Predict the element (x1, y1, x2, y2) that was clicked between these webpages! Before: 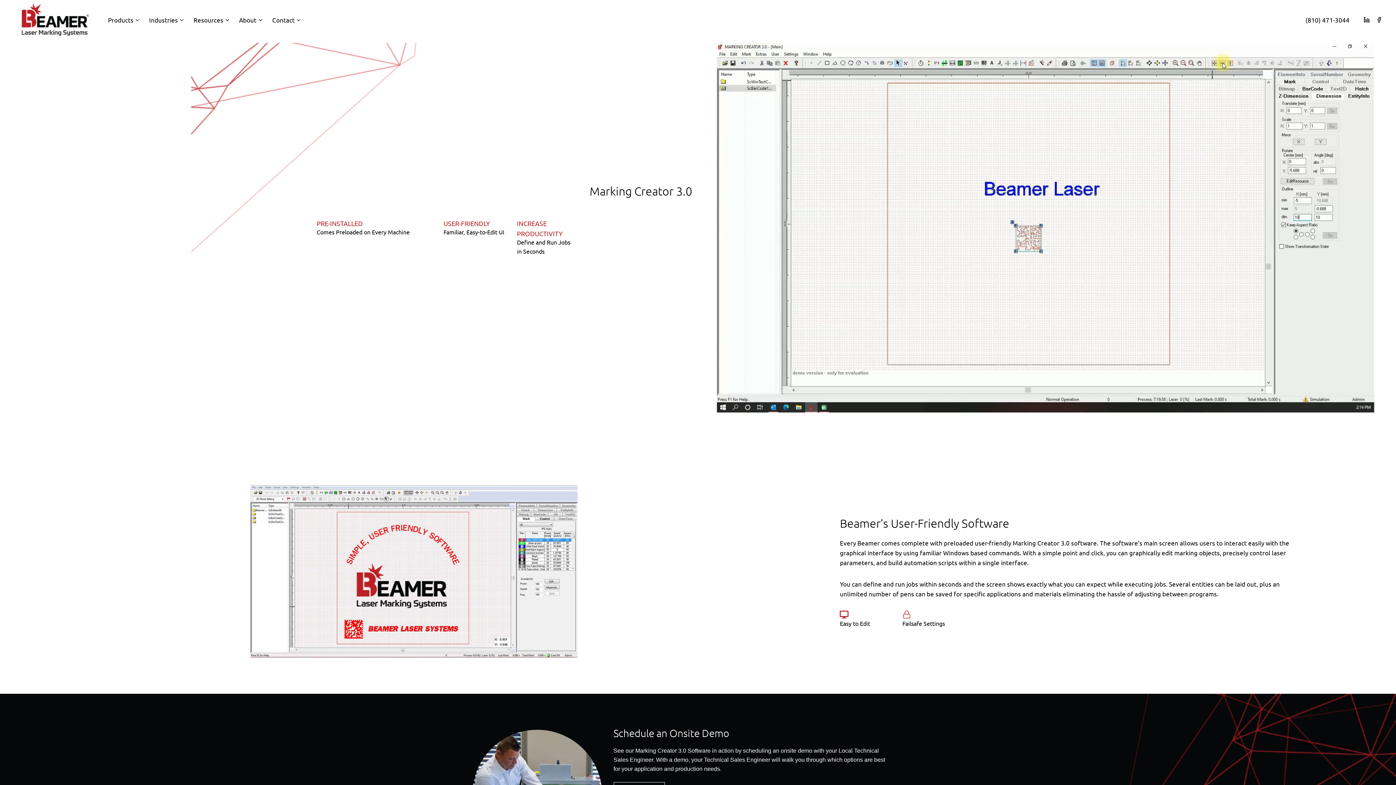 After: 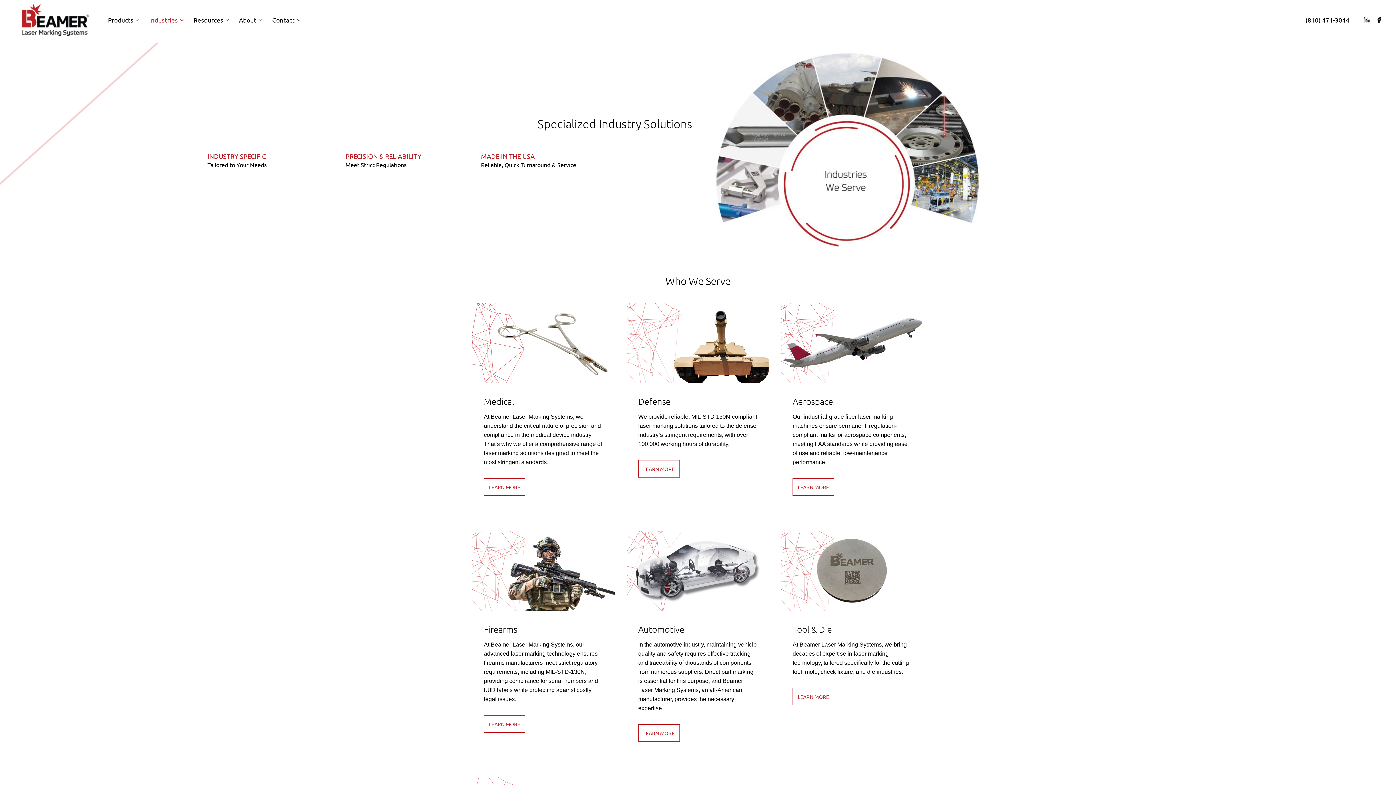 Action: label: Industries bbox: (144, 11, 188, 28)